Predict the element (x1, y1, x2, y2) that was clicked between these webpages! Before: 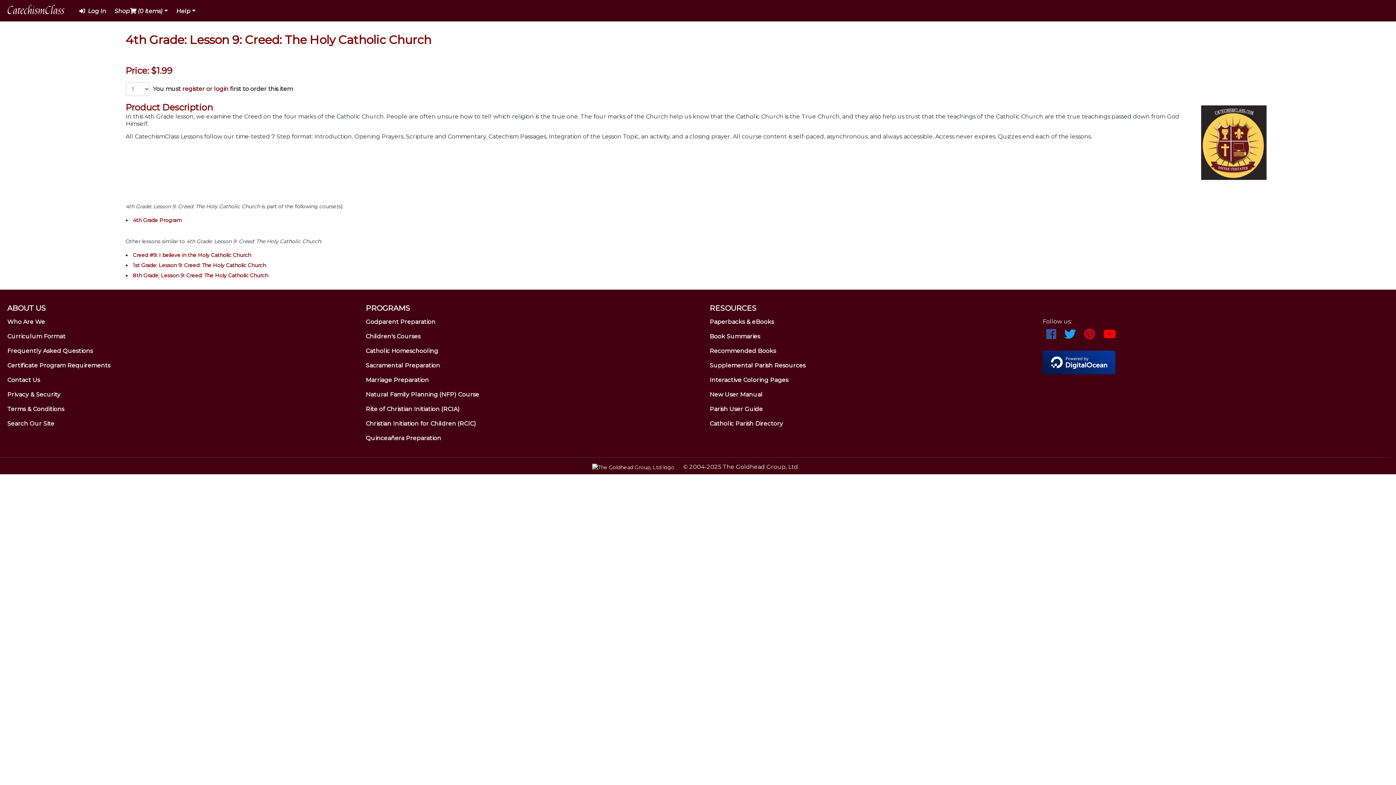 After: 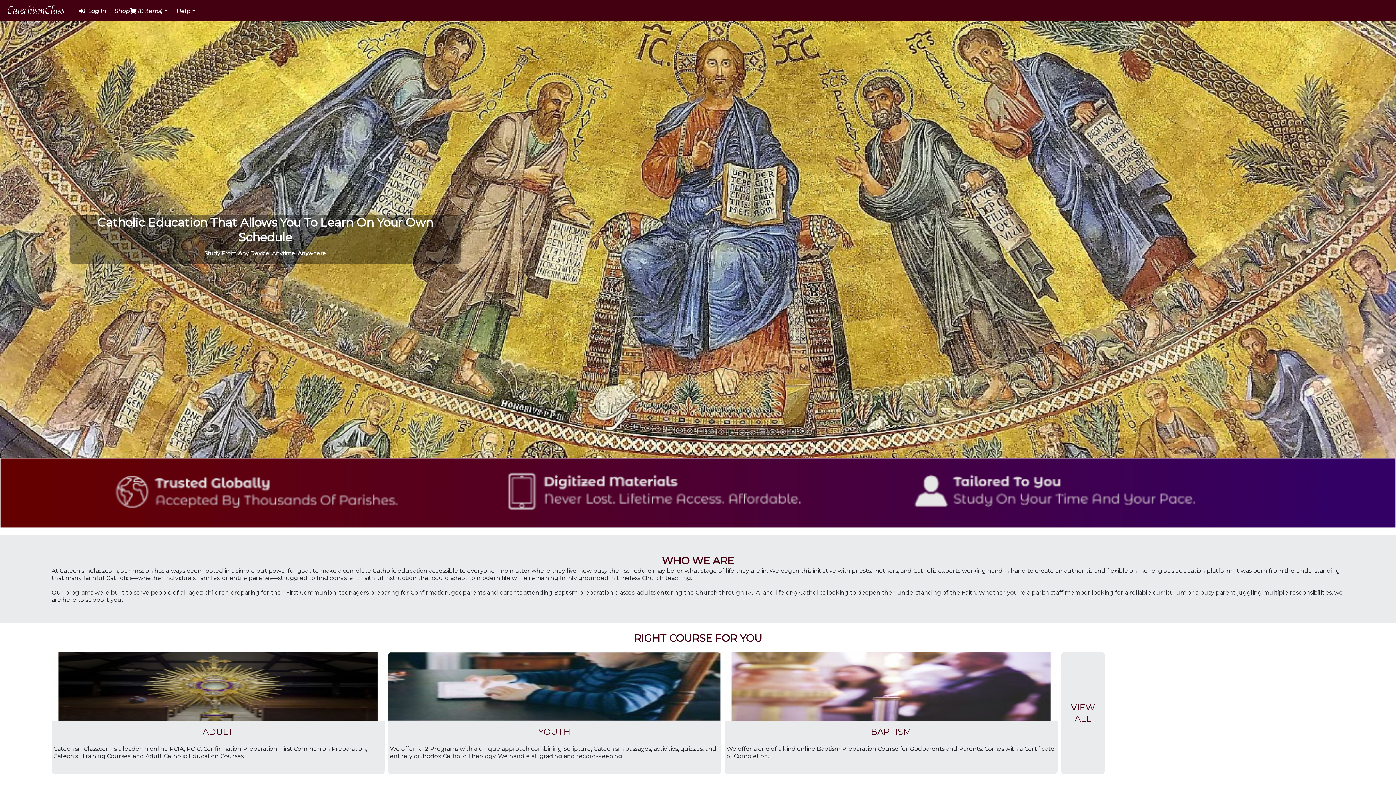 Action: label: CatechismClass bbox: (5, 1, 66, 19)